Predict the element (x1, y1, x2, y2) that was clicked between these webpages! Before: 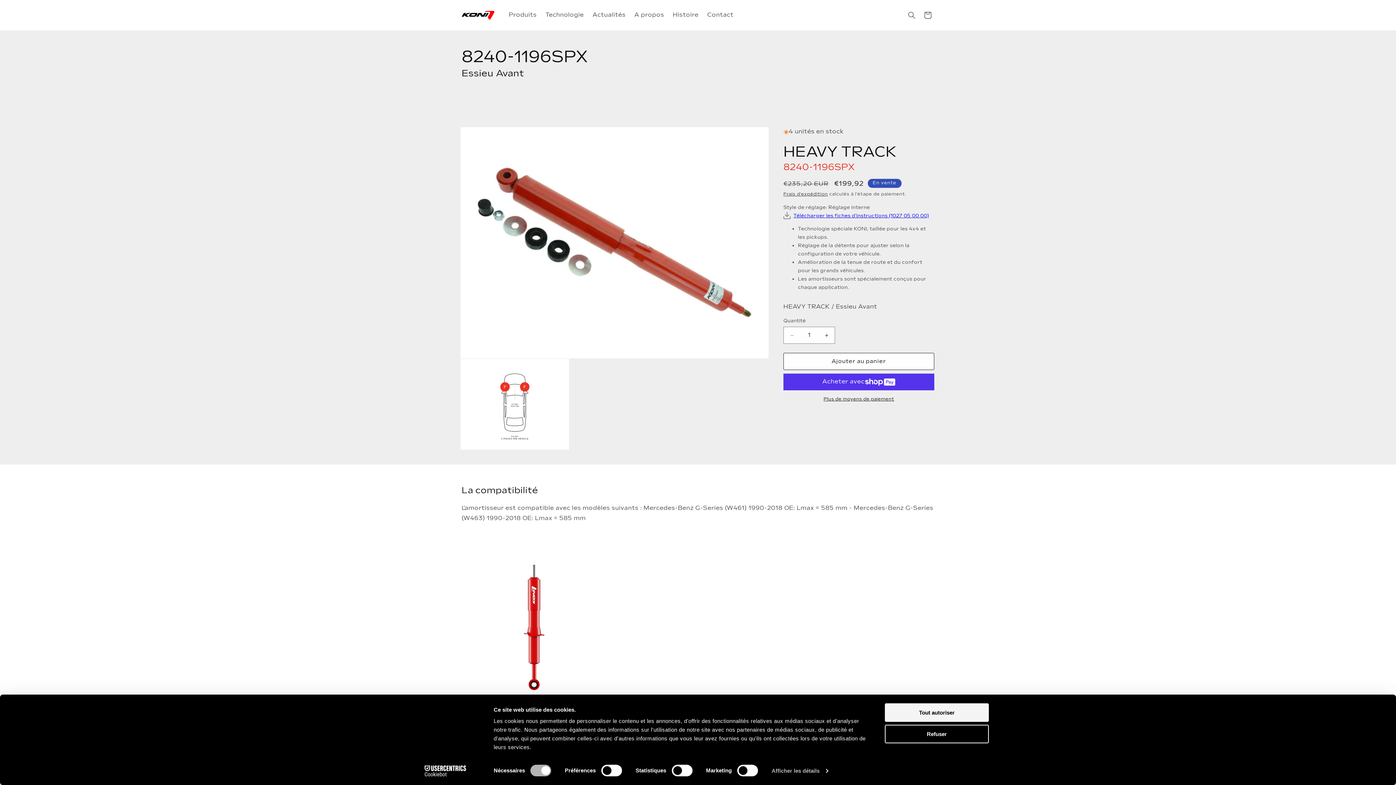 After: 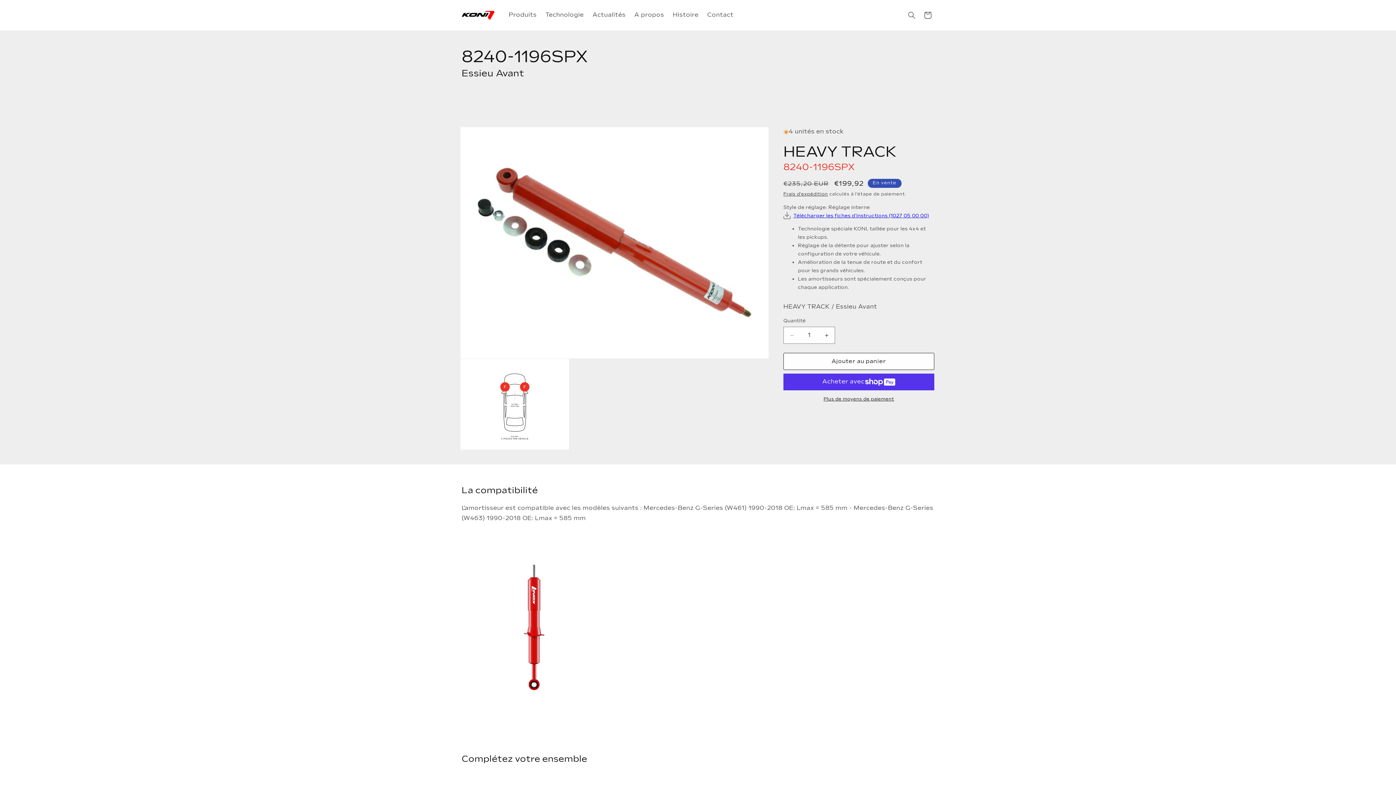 Action: bbox: (885, 703, 989, 722) label: Tout autoriser